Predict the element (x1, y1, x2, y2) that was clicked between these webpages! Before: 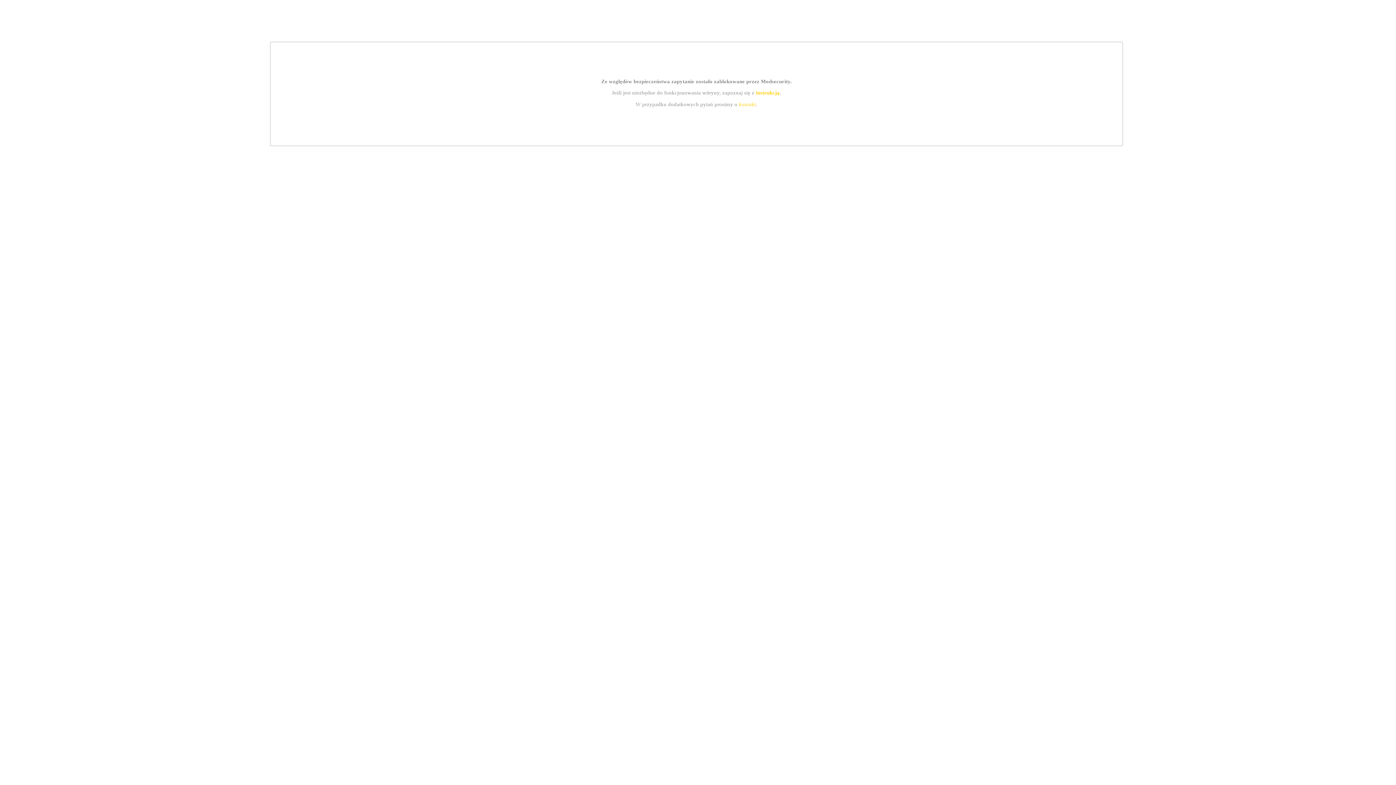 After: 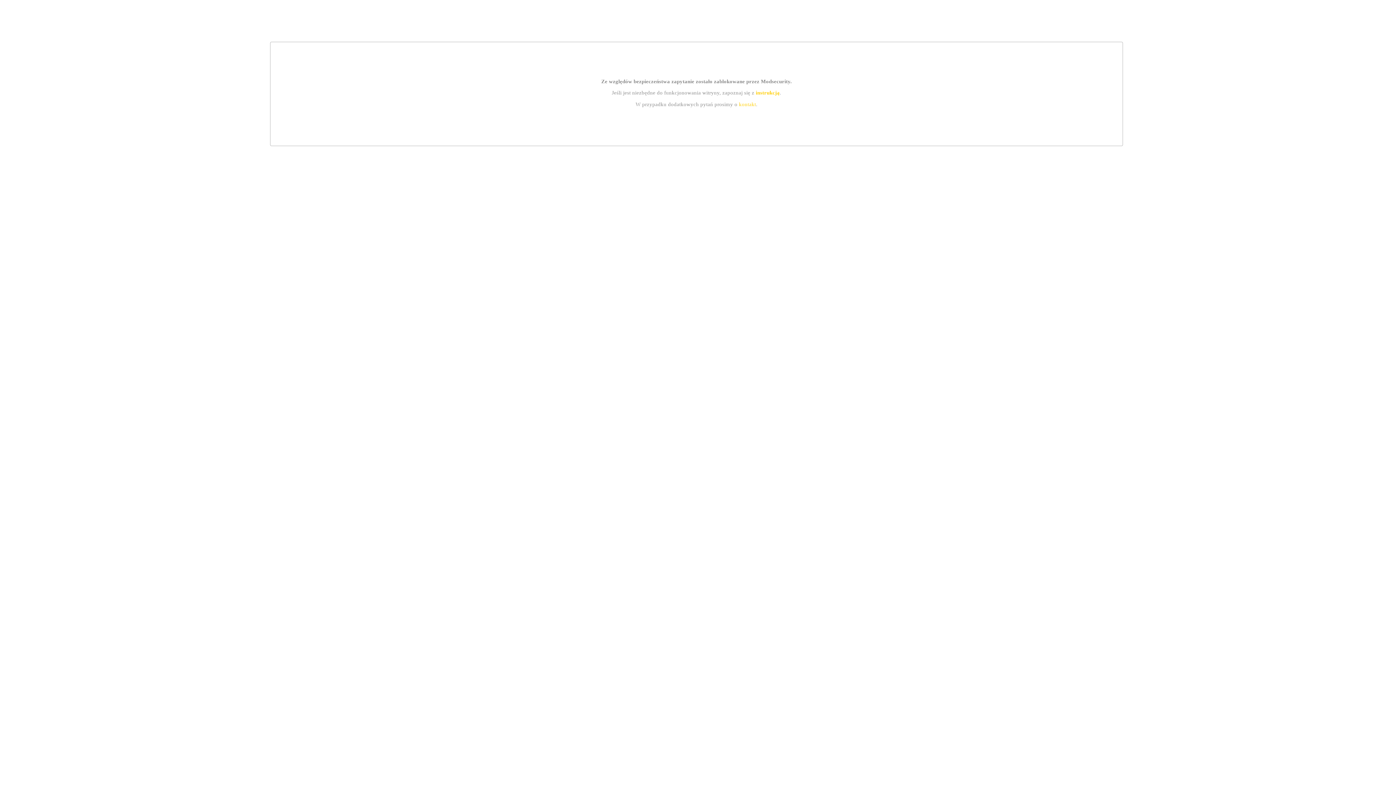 Action: label: kontakt bbox: (739, 101, 756, 107)